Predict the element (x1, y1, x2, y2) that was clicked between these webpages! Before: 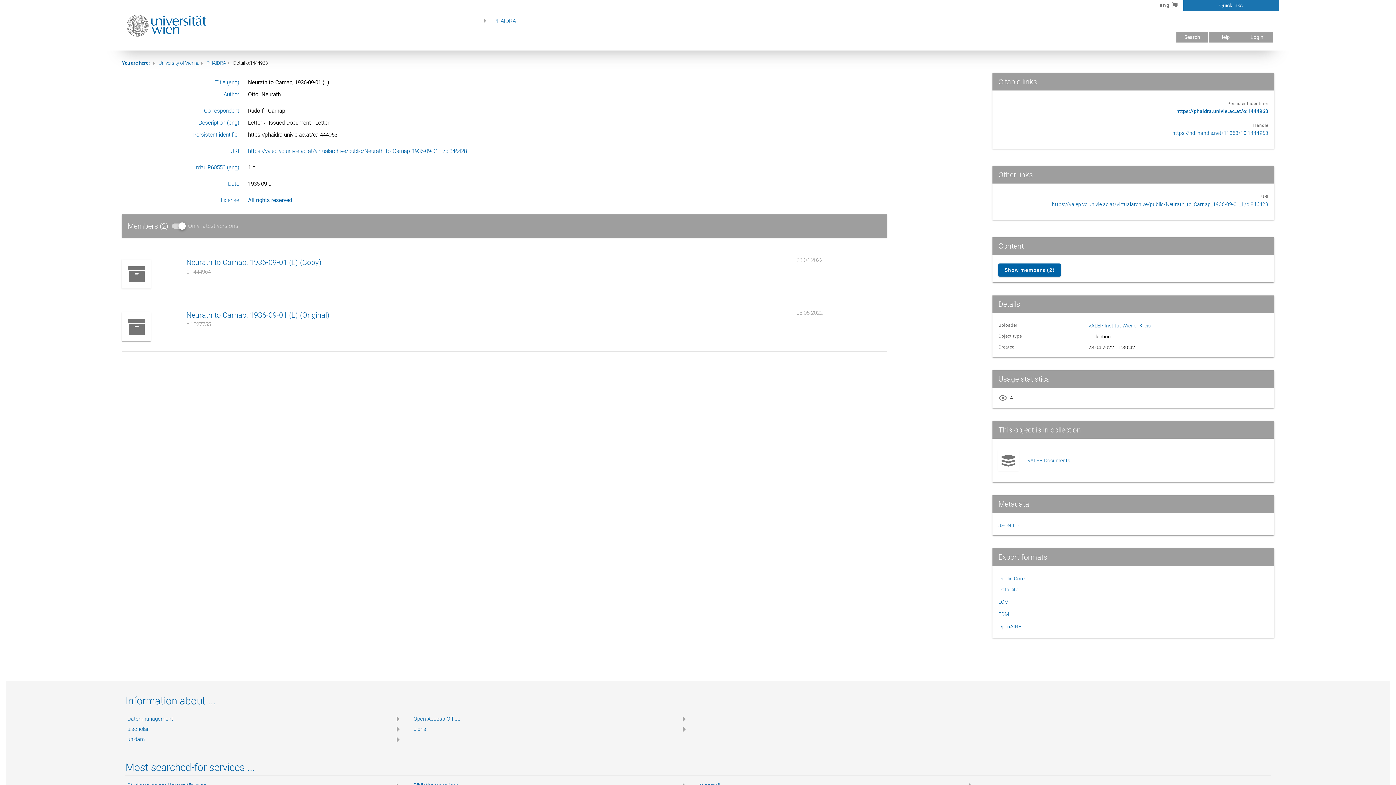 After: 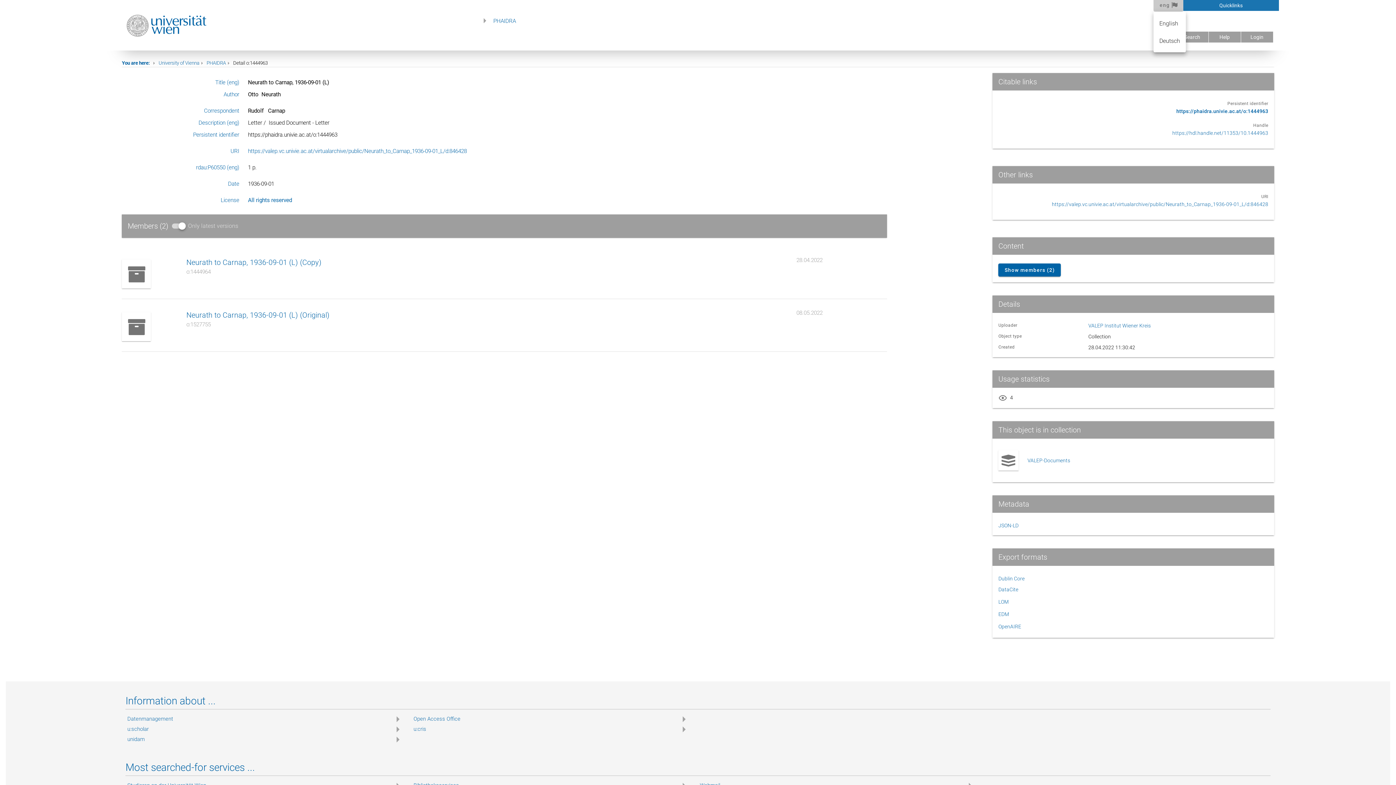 Action: label: eng bbox: (1153, -1, 1183, 11)